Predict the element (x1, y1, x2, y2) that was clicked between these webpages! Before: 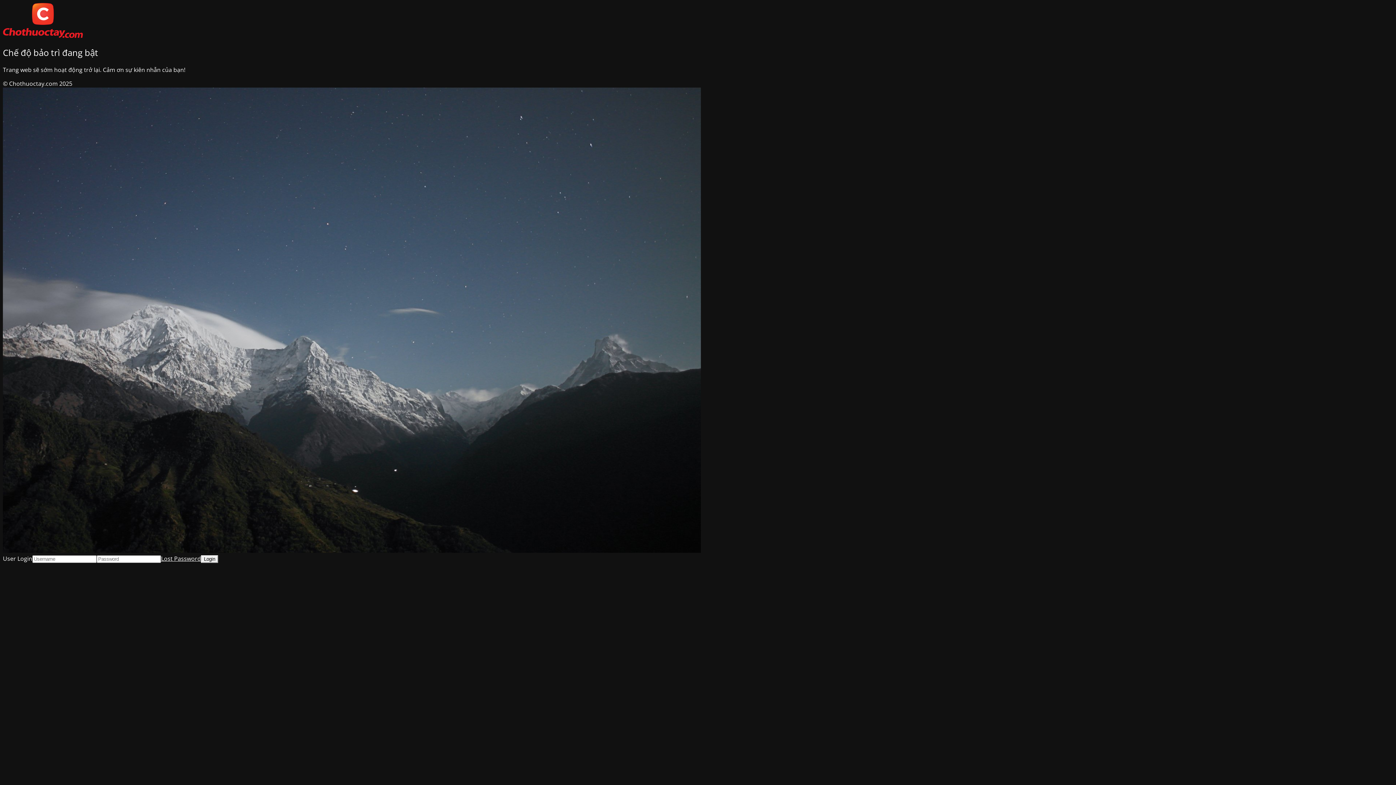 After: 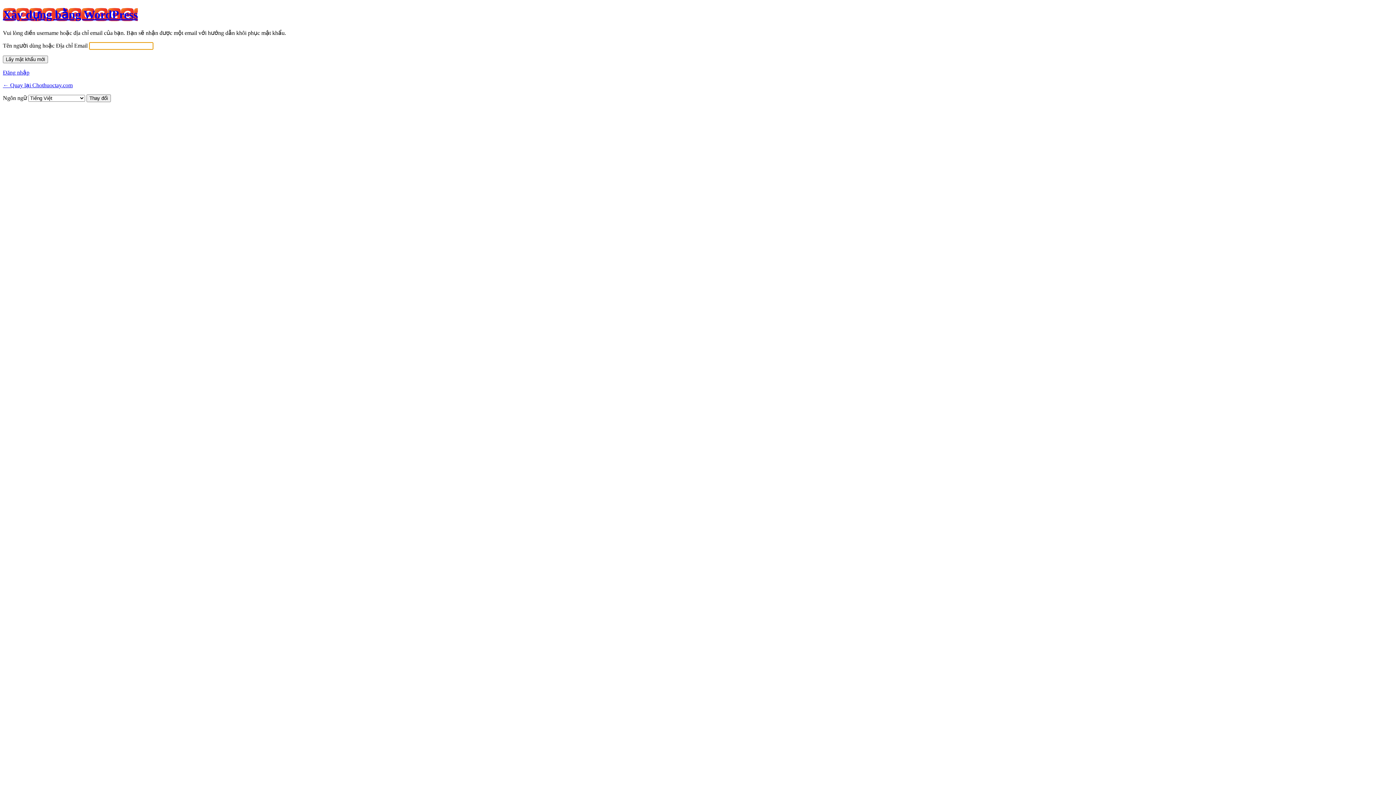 Action: label: Lost Password bbox: (161, 555, 201, 563)